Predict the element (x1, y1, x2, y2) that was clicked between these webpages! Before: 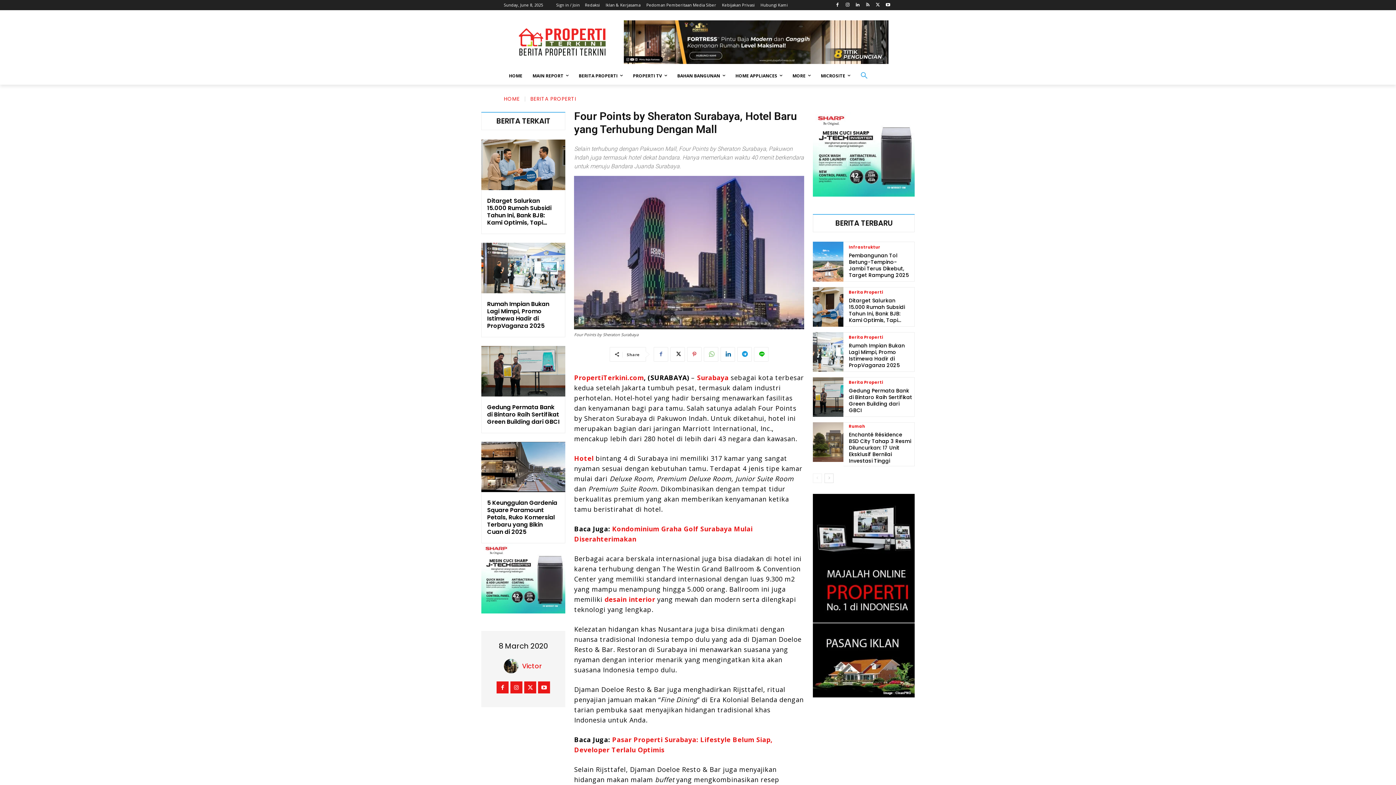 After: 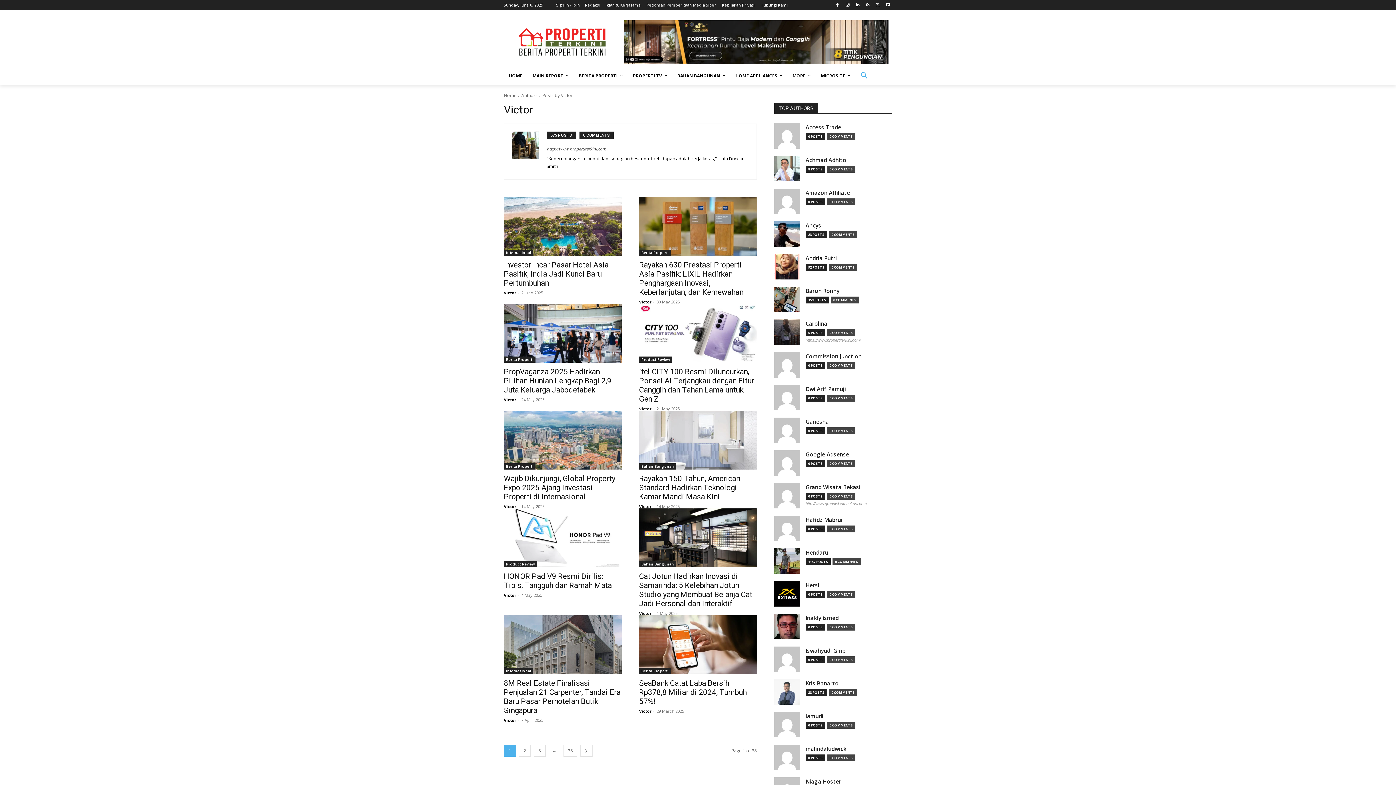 Action: bbox: (522, 660, 541, 671) label: Victor